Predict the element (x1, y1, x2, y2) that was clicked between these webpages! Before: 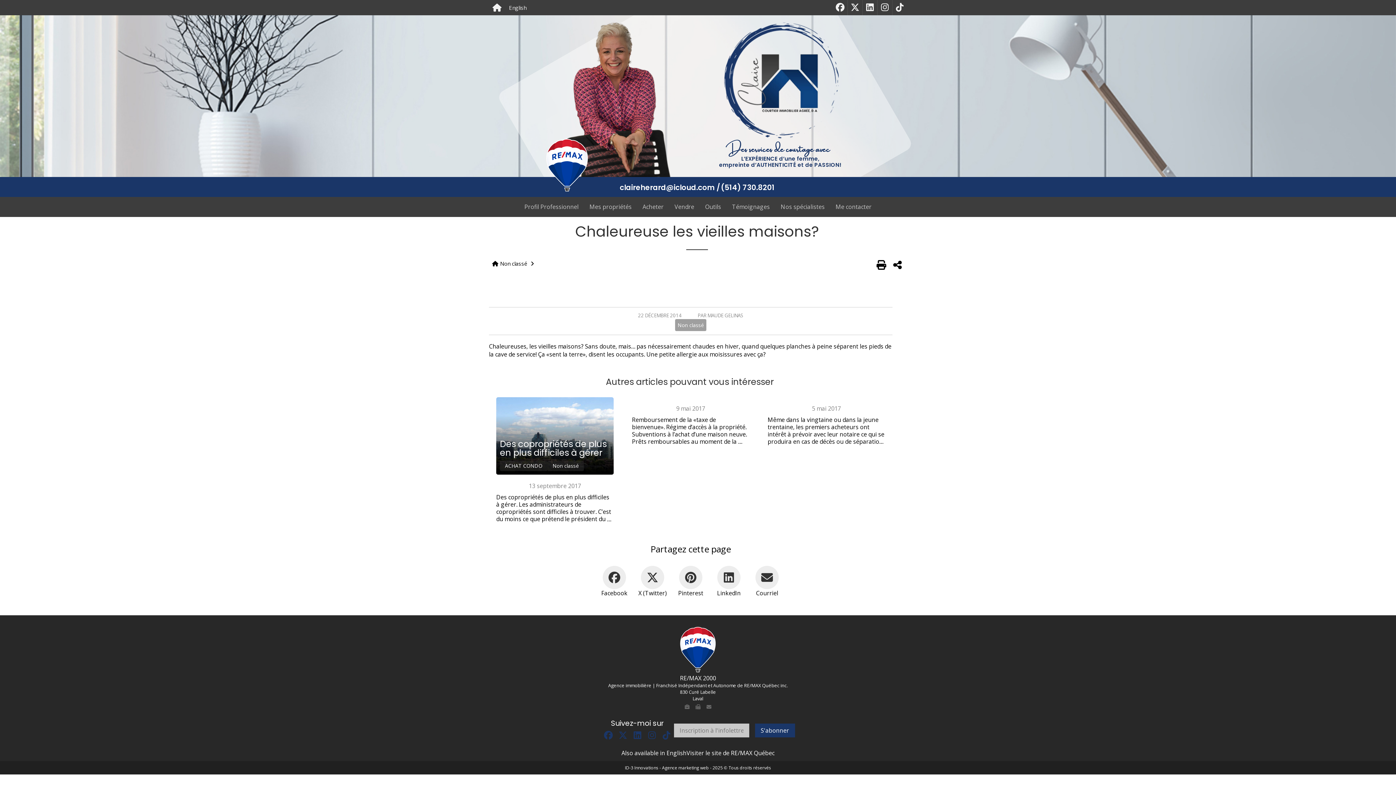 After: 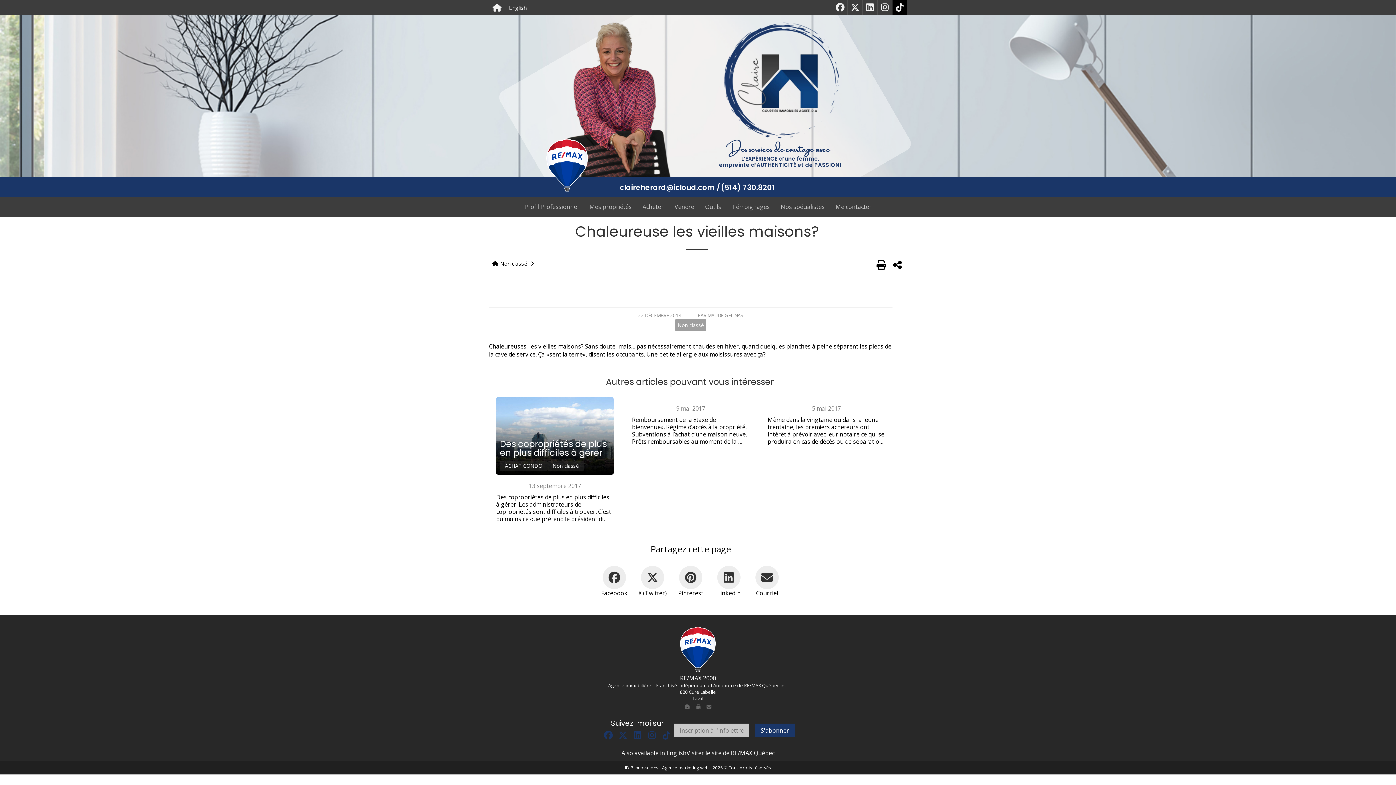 Action: bbox: (892, 0, 907, 15)